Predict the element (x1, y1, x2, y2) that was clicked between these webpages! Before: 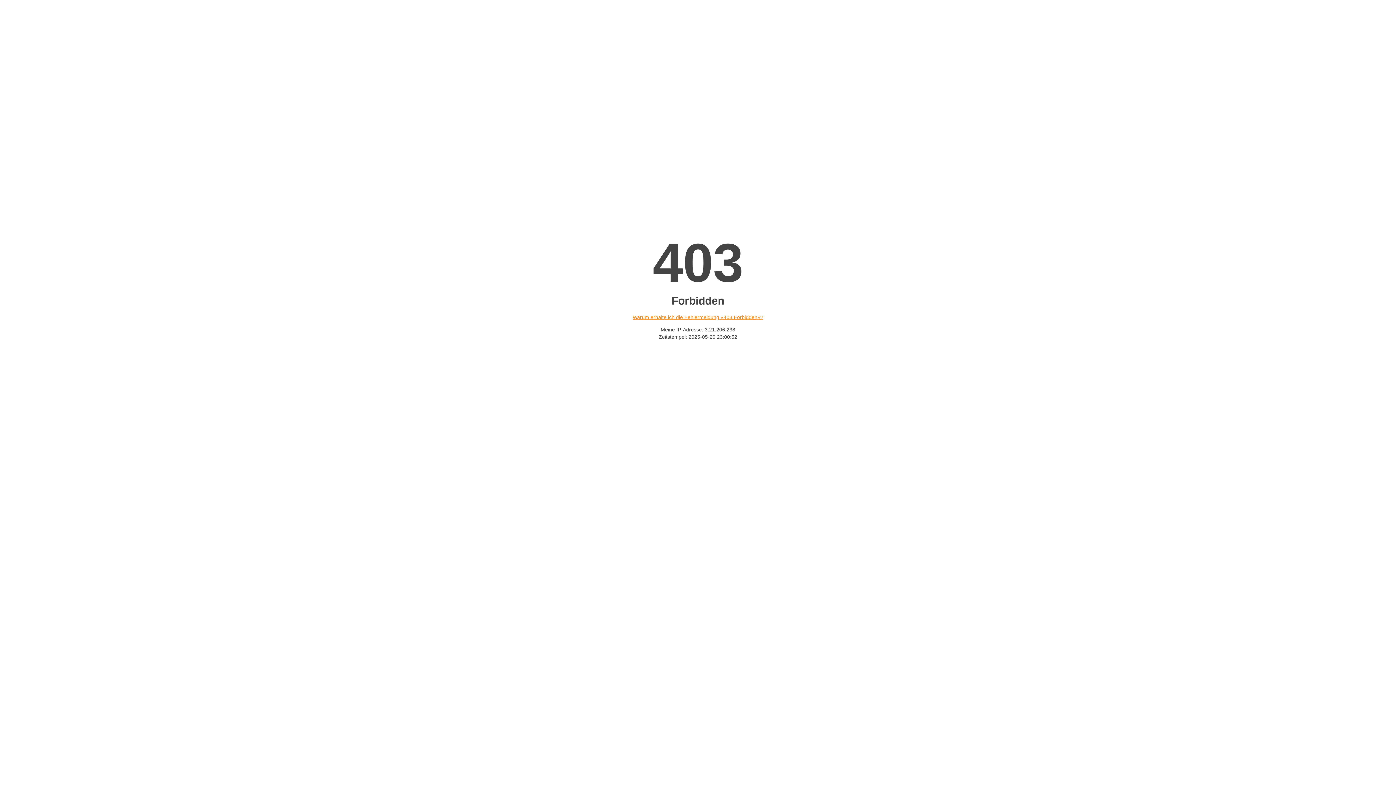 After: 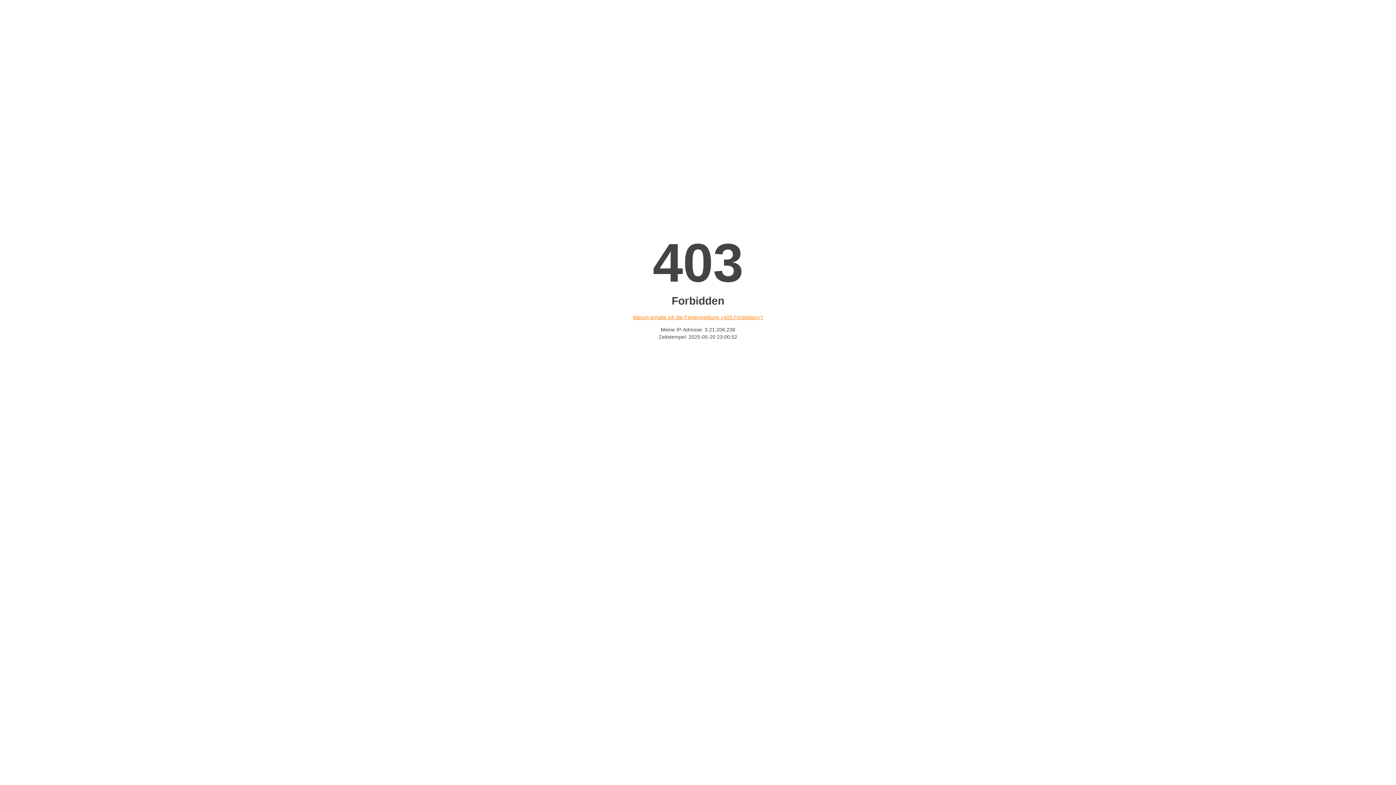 Action: bbox: (632, 314, 763, 320) label: Warum erhalte ich die Fehlermeldung «403 Forbidden»?